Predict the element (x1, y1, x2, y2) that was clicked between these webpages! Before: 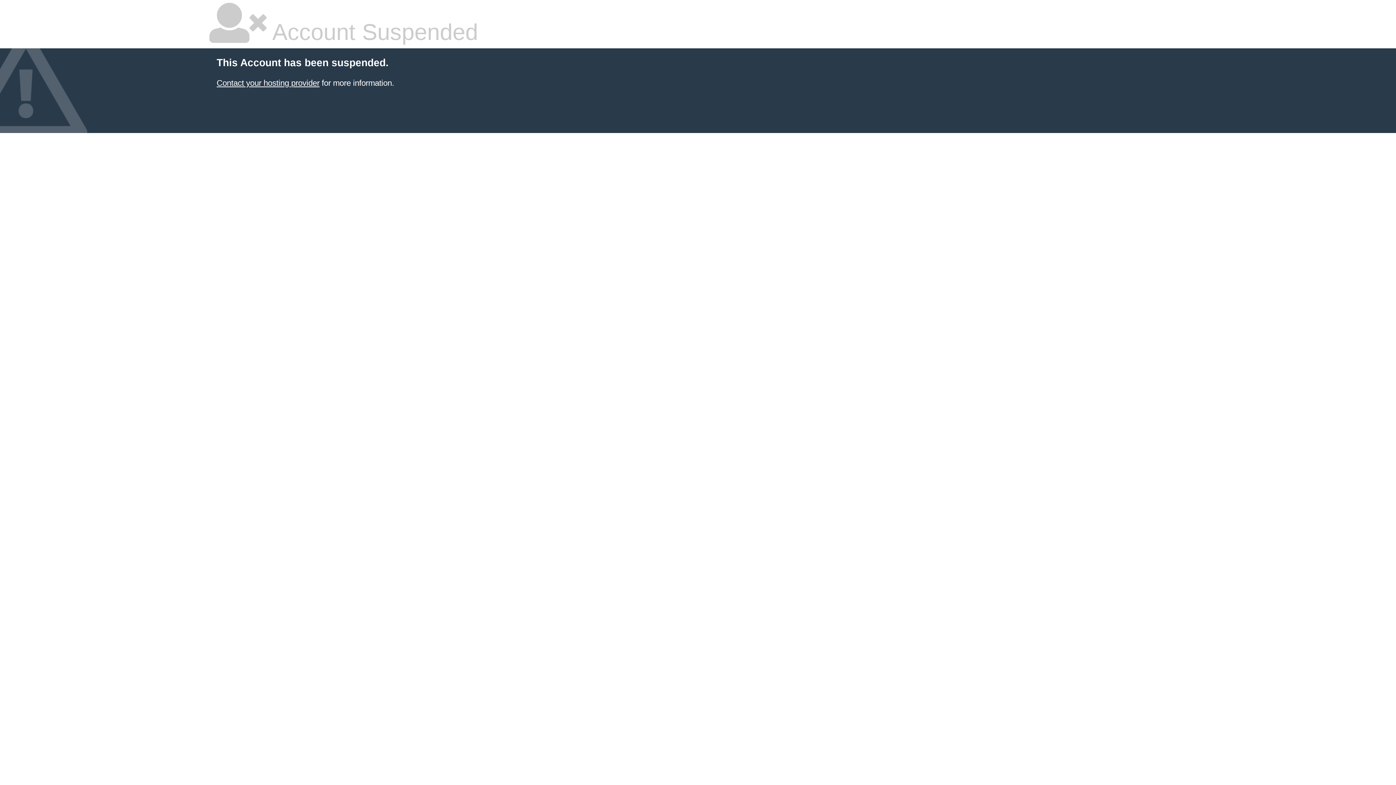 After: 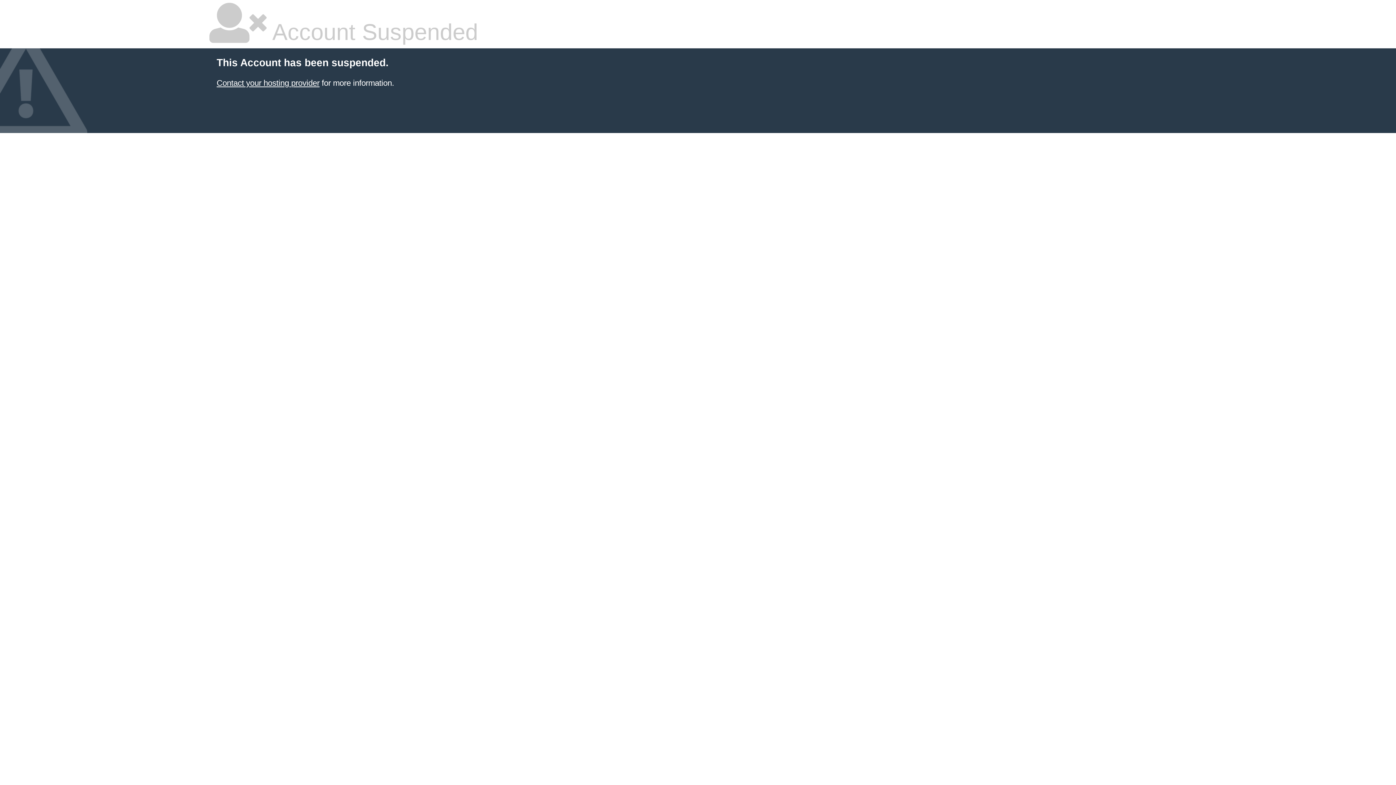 Action: label: Contact your hosting provider bbox: (216, 78, 319, 87)